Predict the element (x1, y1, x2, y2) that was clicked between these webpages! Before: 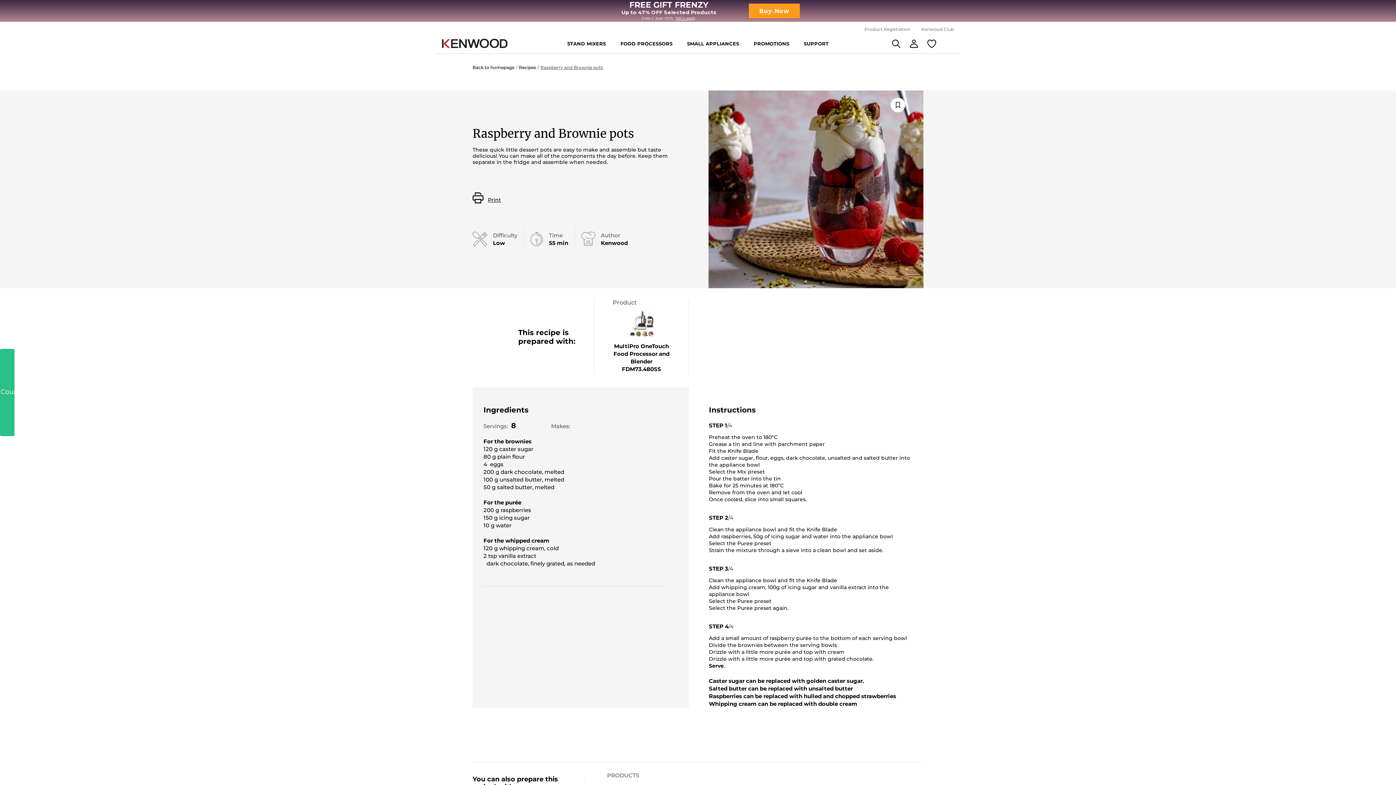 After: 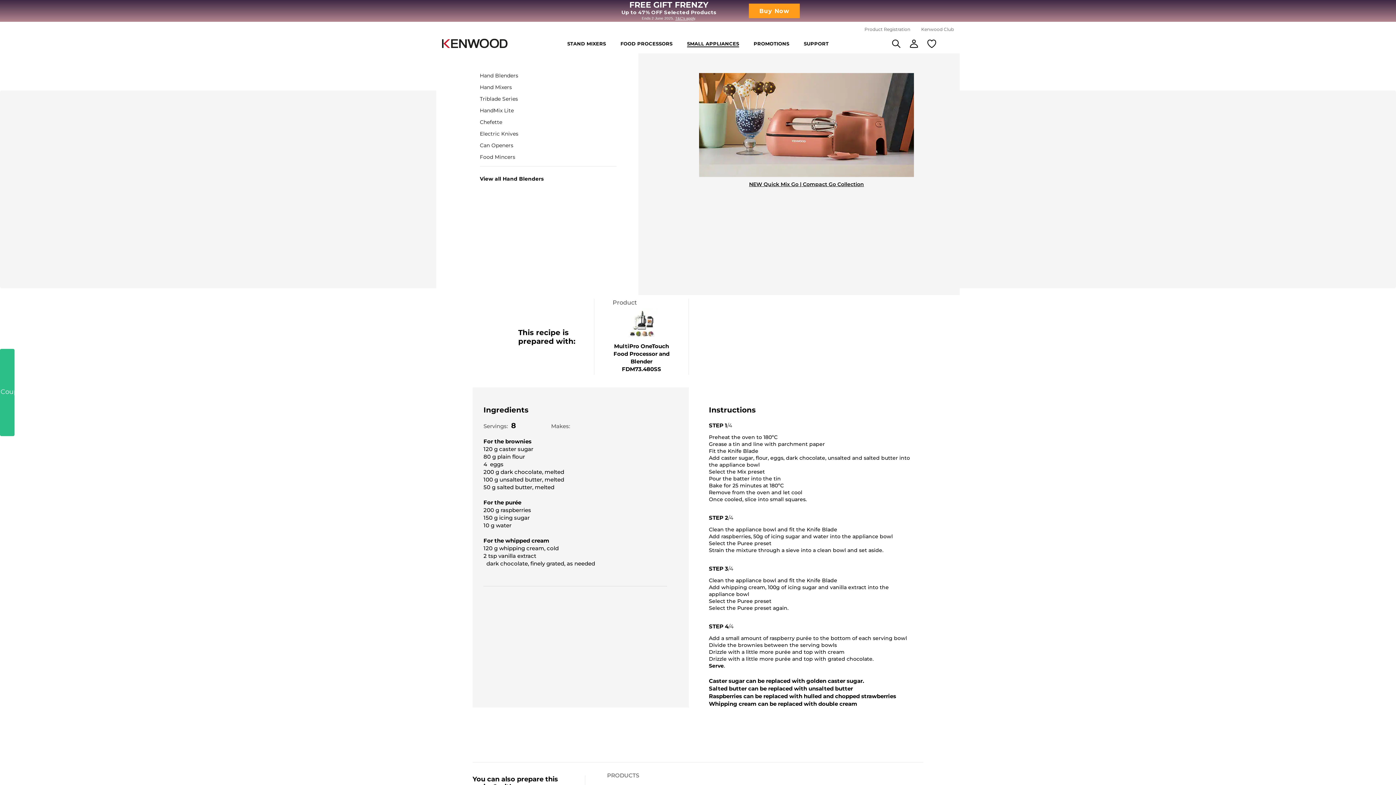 Action: bbox: (687, 39, 739, 47) label: SMALL APPLIANCES